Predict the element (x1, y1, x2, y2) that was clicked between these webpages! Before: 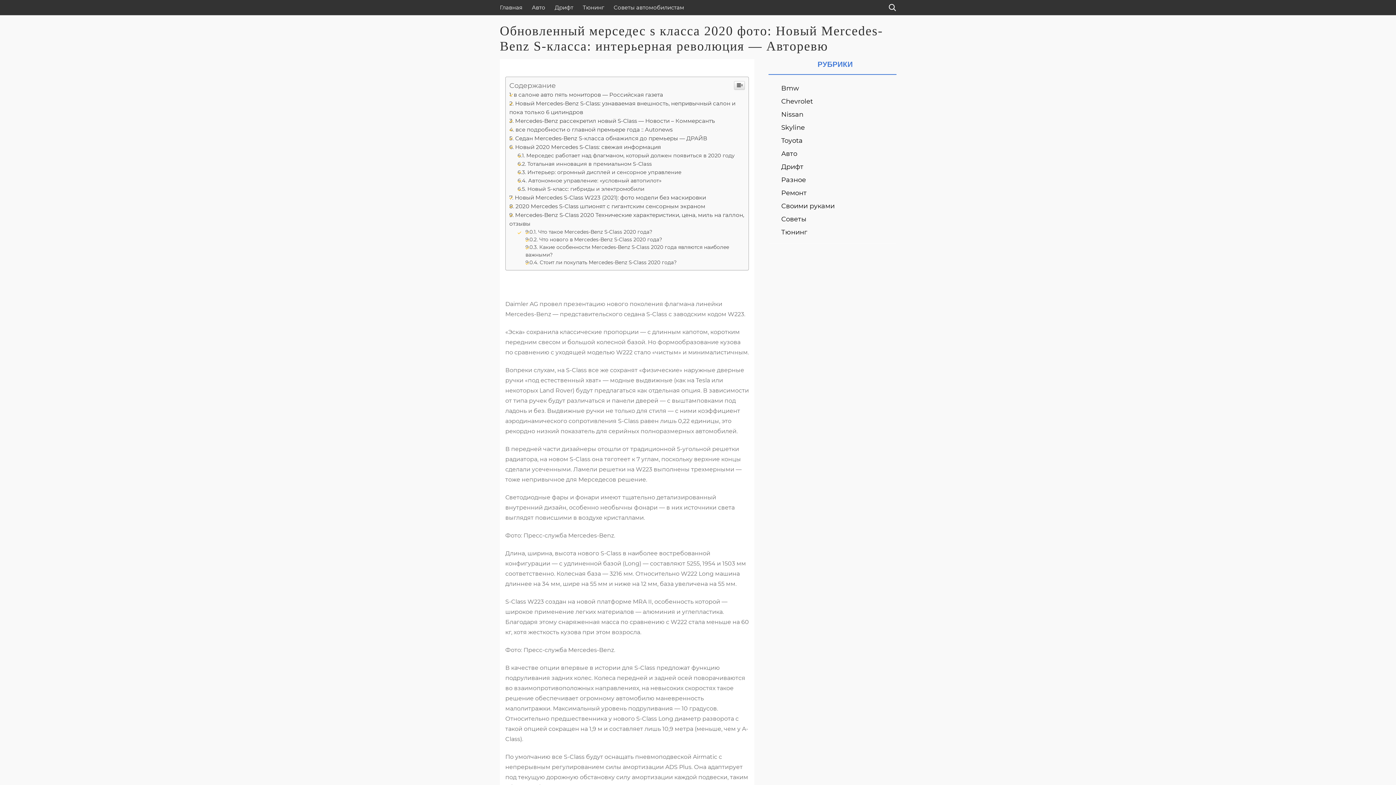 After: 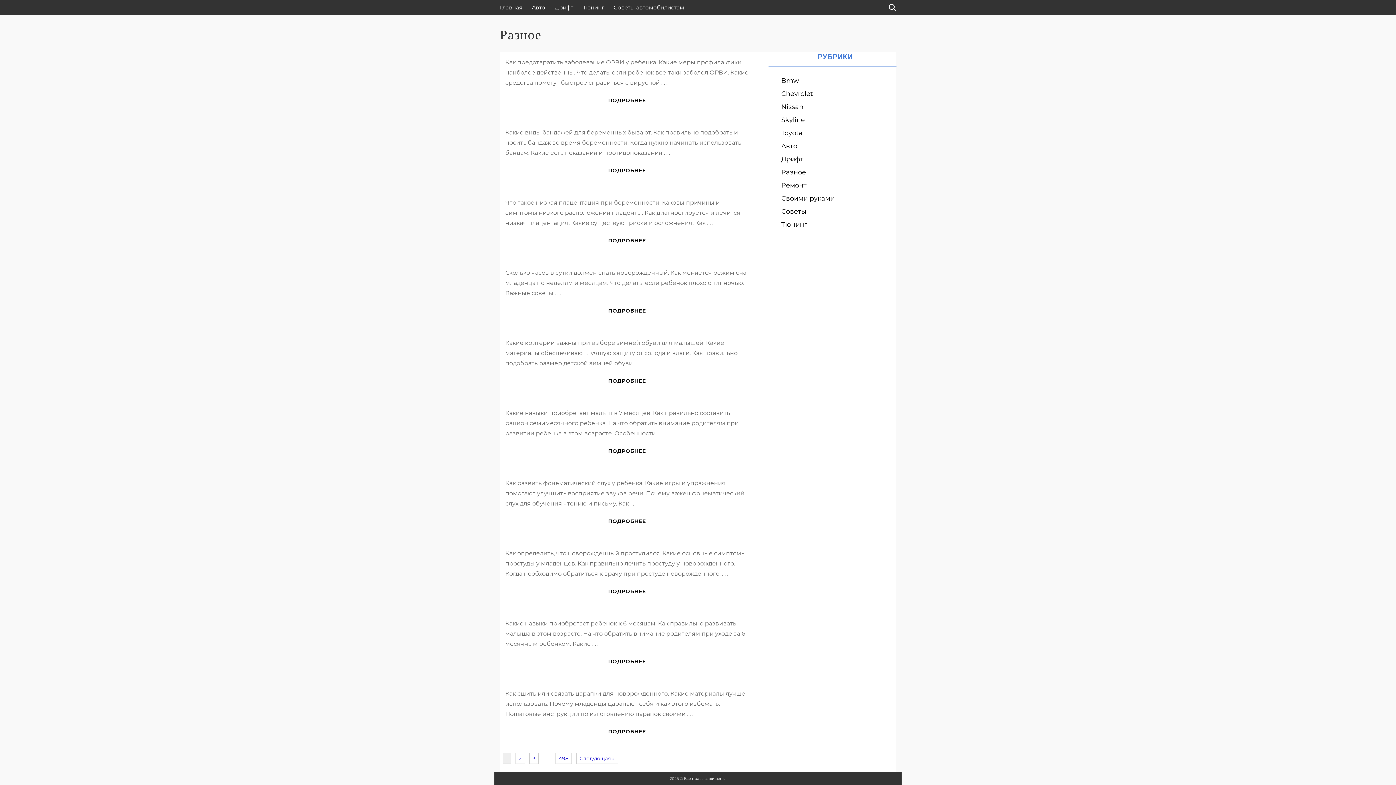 Action: label: Советы автомобилистам bbox: (613, 4, 684, 10)